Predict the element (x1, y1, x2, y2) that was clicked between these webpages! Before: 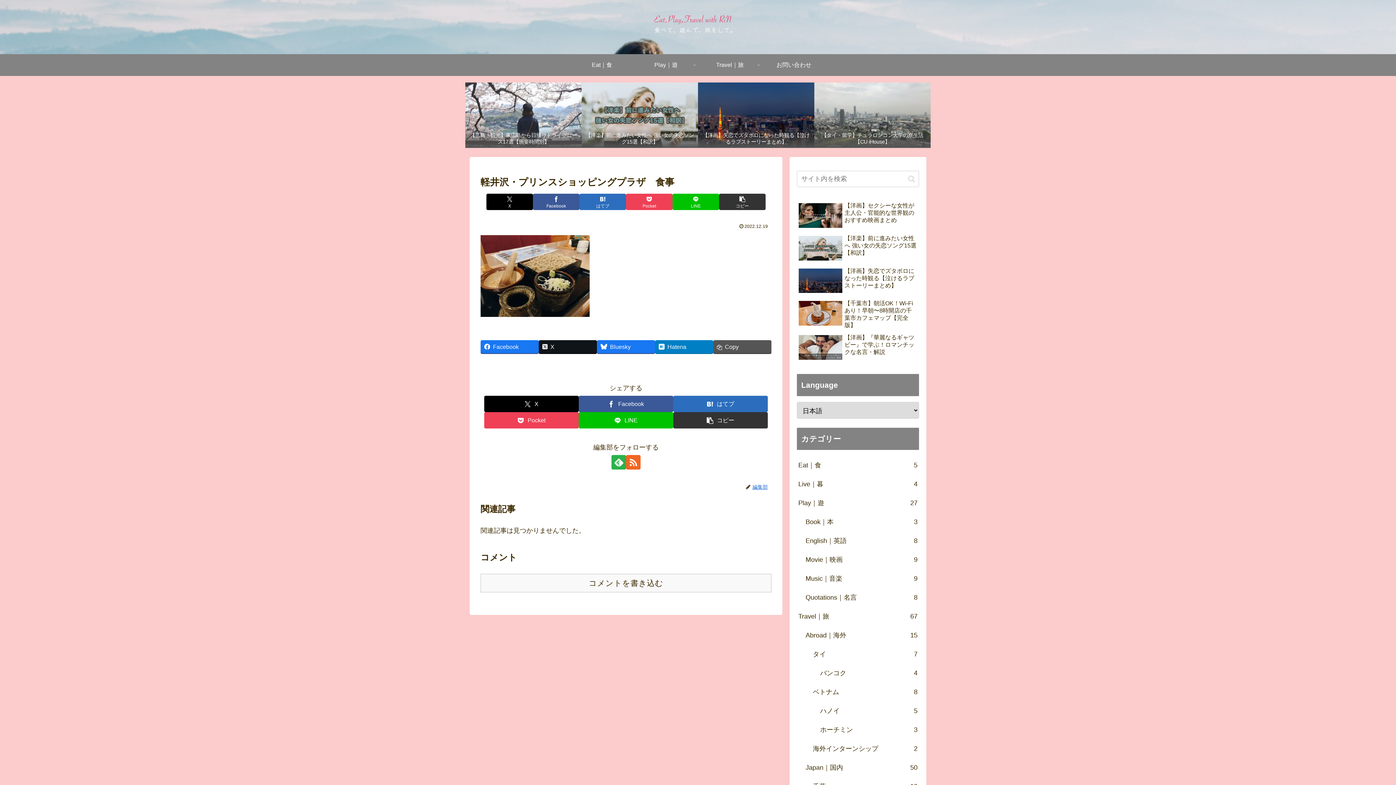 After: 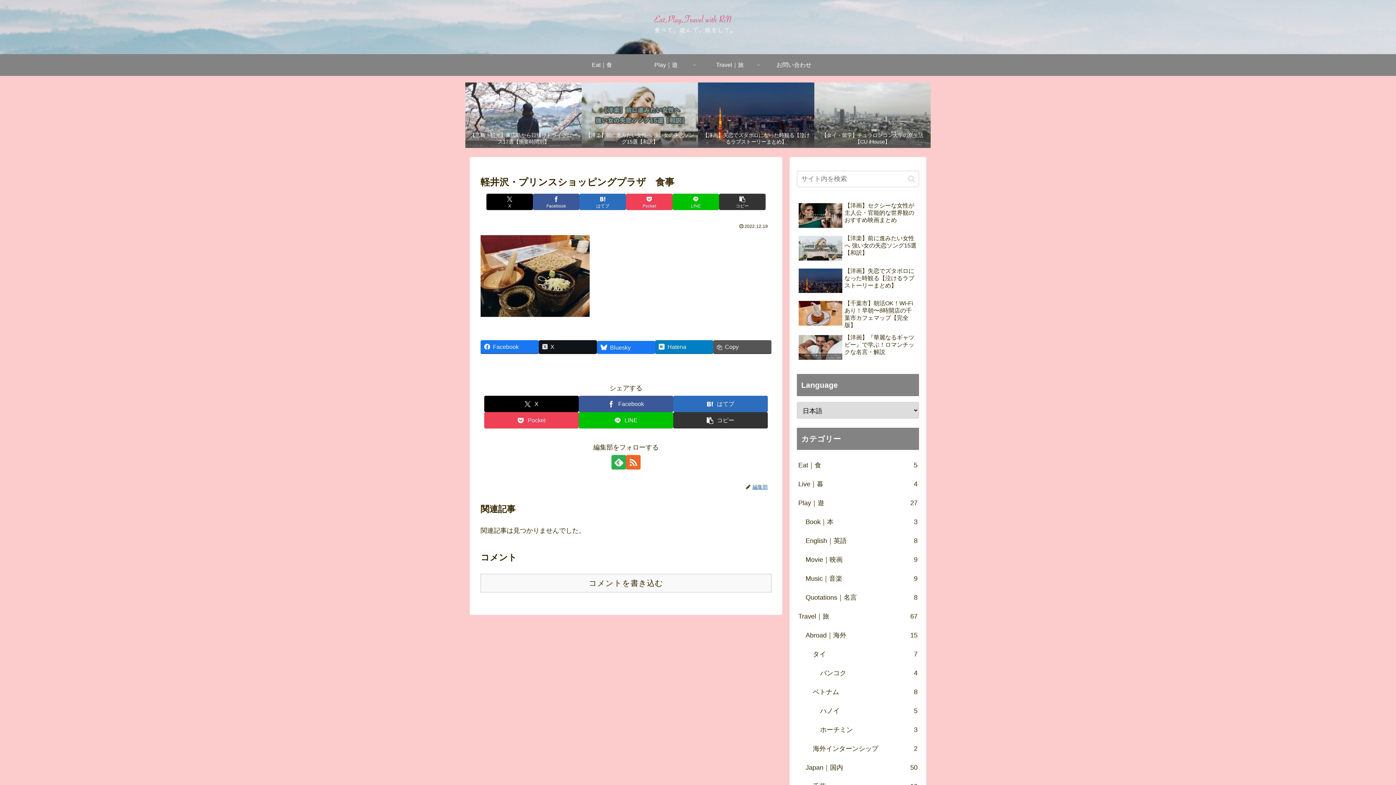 Action: bbox: (597, 340, 655, 353) label: Bluesky